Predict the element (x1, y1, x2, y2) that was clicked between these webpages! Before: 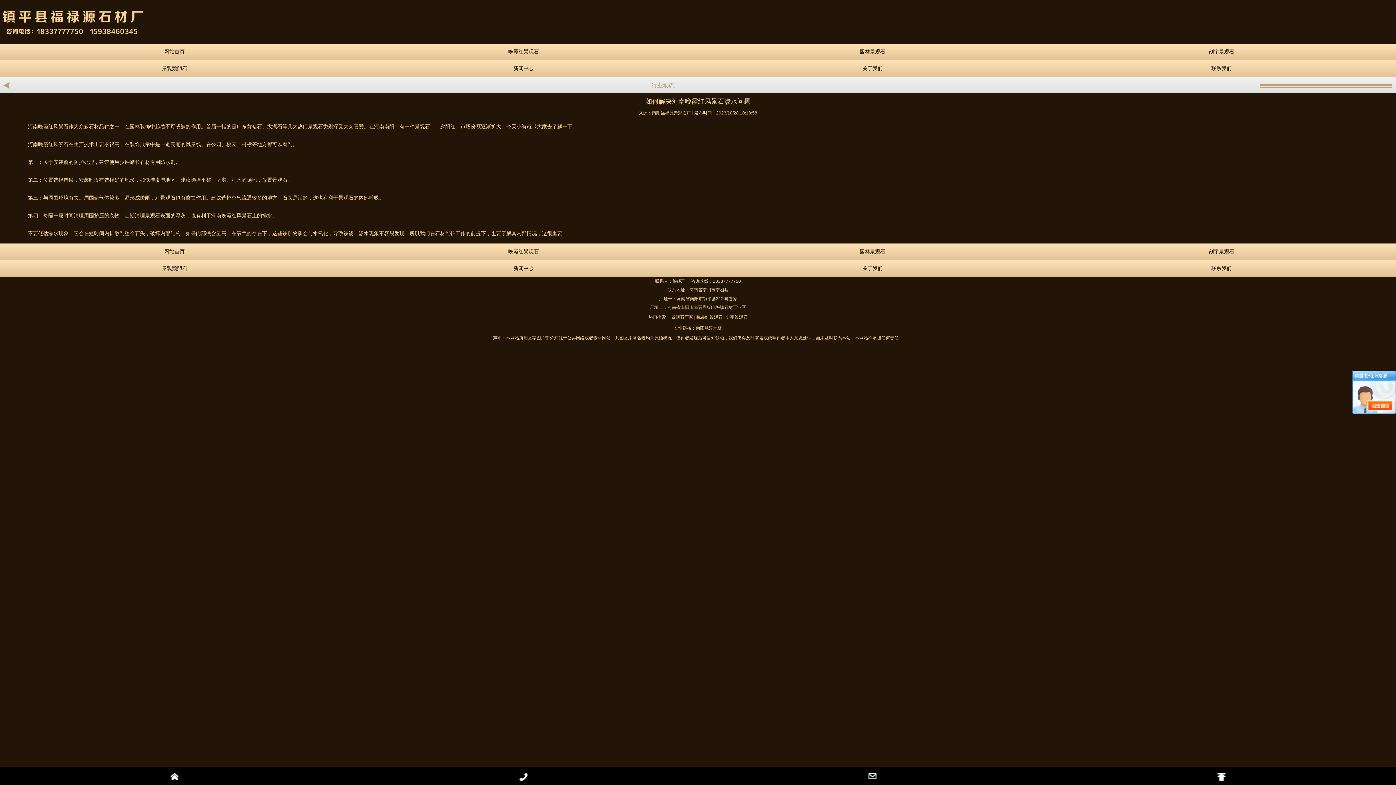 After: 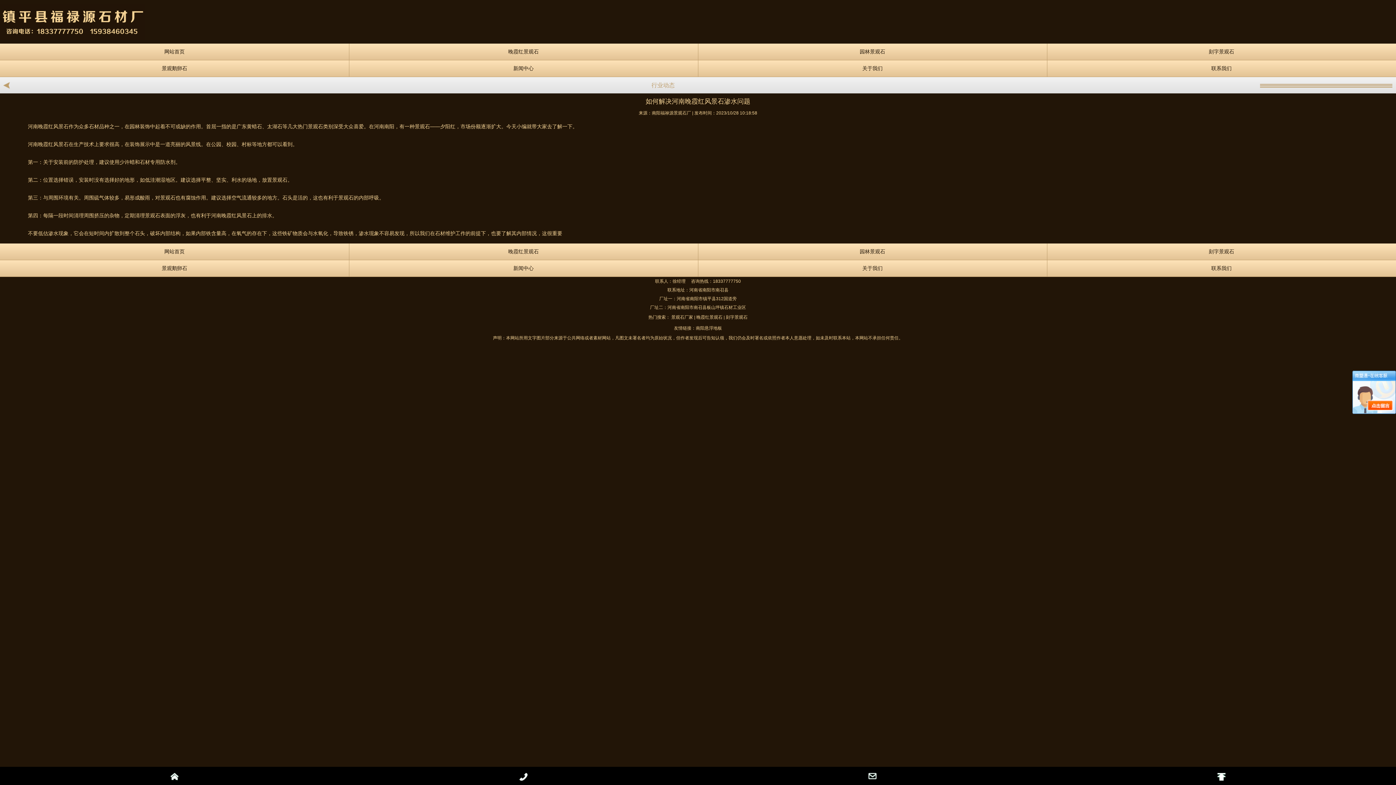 Action: bbox: (349, 767, 698, 782)